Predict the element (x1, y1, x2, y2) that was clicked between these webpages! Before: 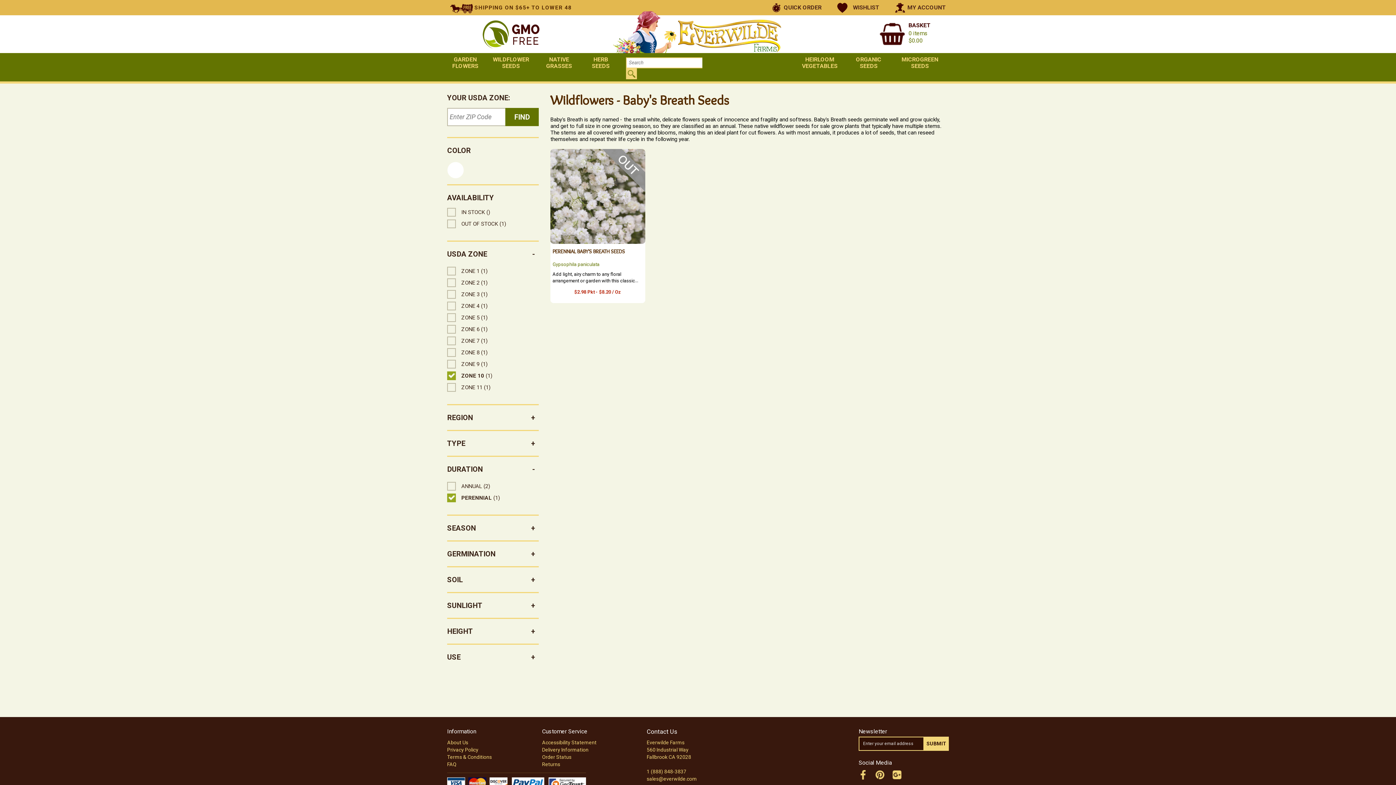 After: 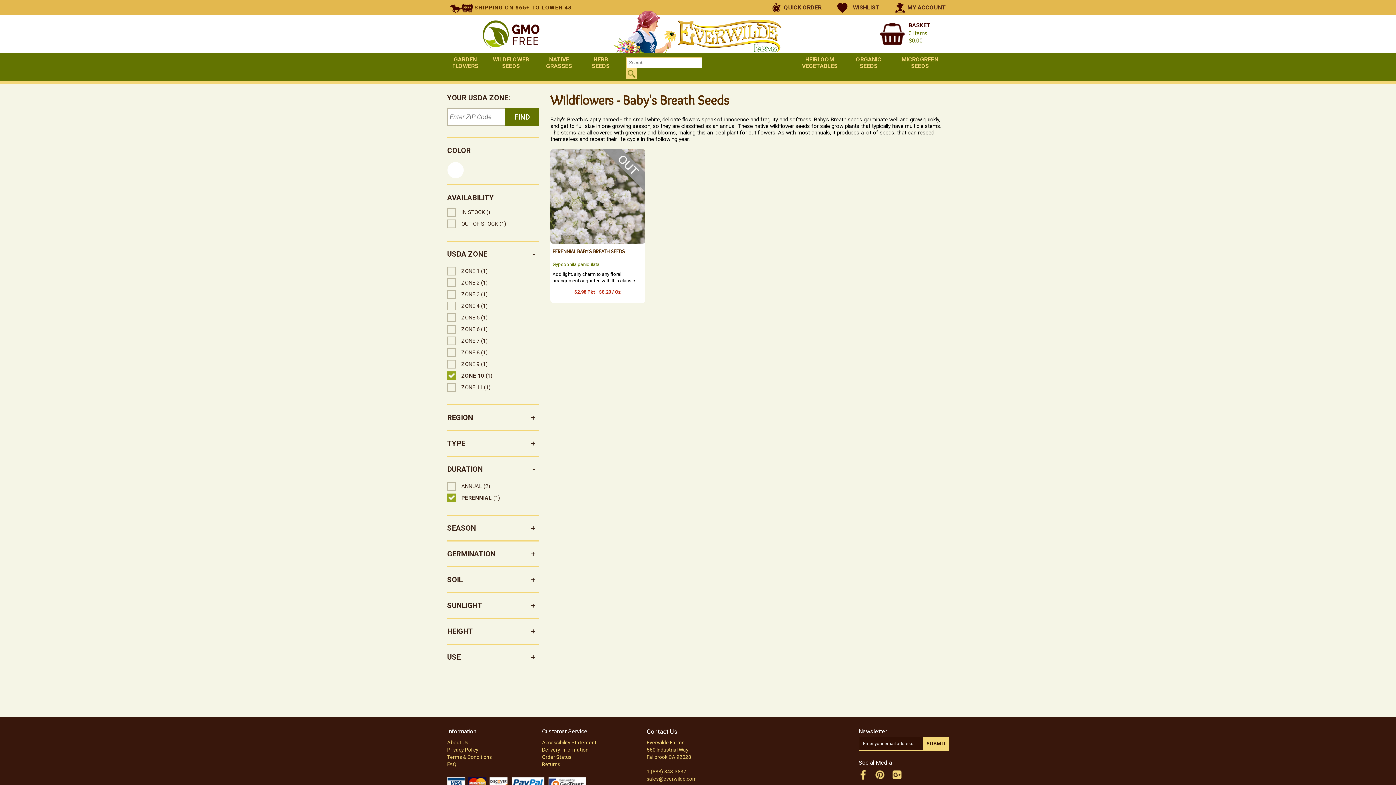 Action: label: sales@everwilde.com bbox: (646, 776, 697, 782)